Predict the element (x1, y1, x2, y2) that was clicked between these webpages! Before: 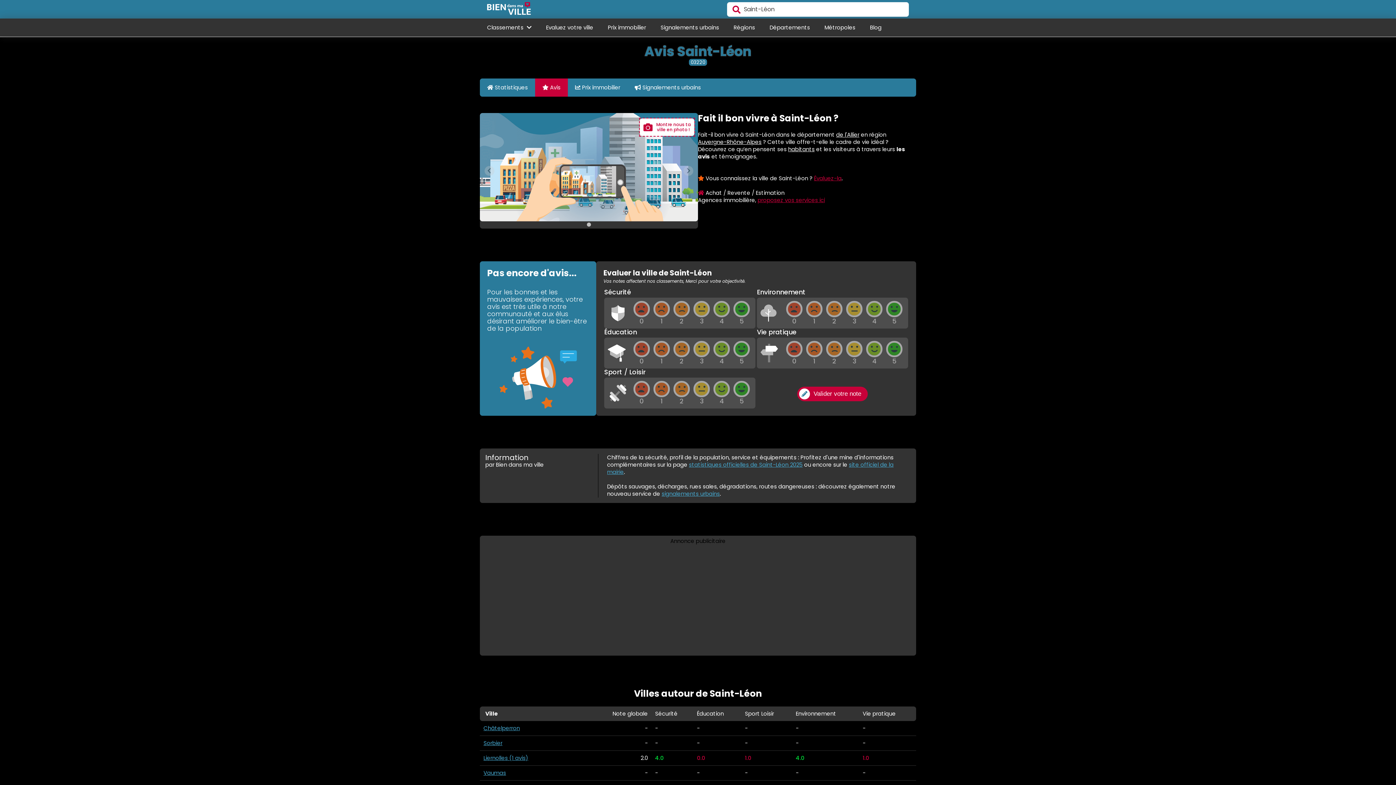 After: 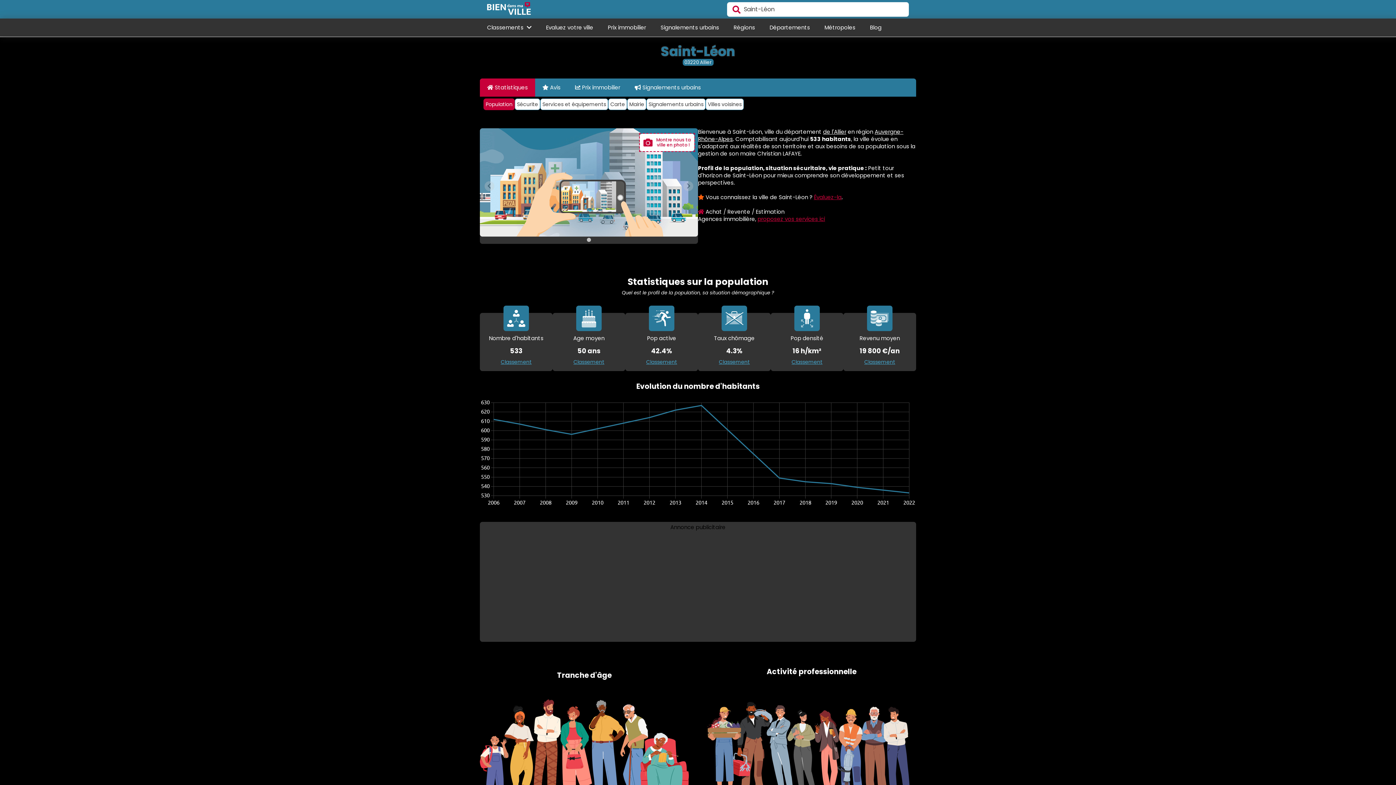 Action: bbox: (788, 145, 814, 153) label: habitants